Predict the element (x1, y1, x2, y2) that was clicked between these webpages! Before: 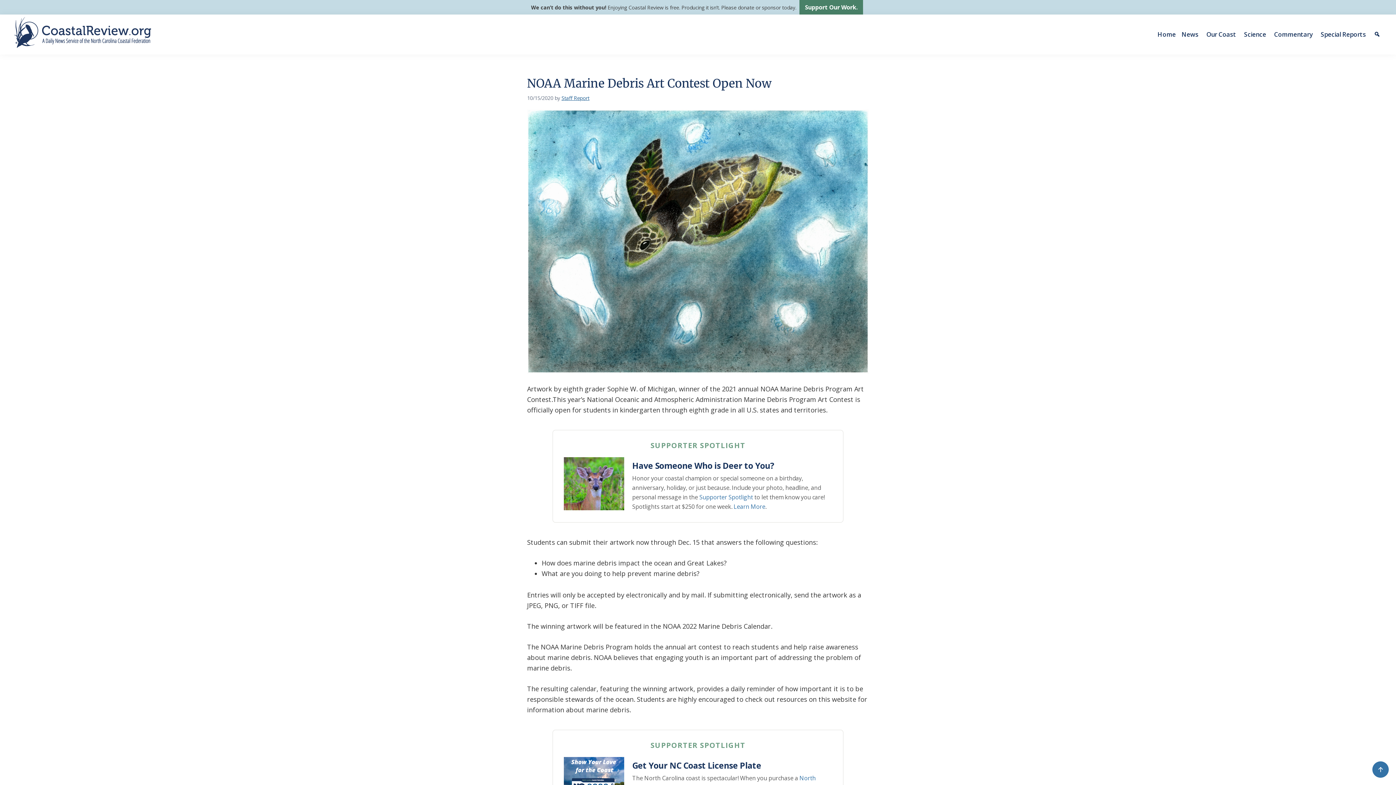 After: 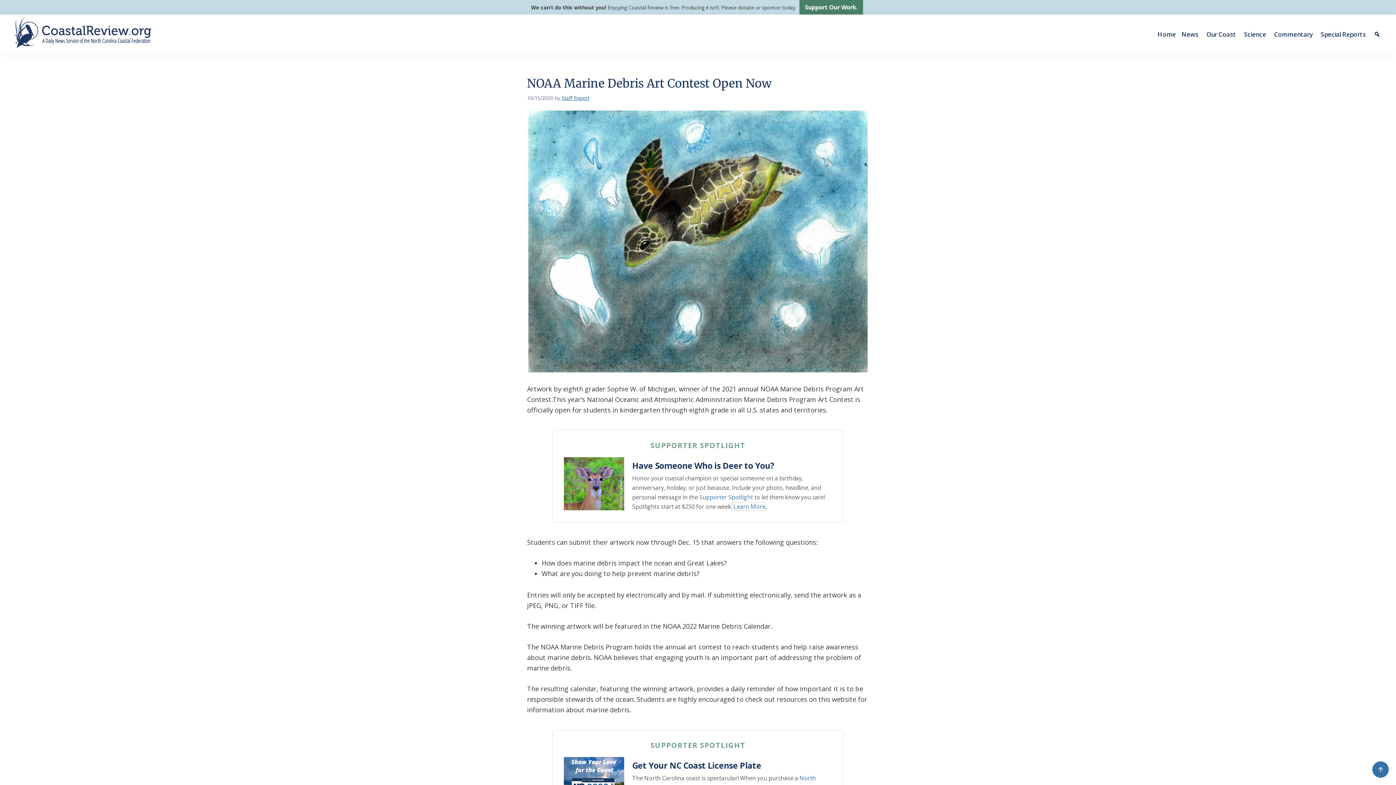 Action: label:  Learn More bbox: (732, 502, 765, 510)